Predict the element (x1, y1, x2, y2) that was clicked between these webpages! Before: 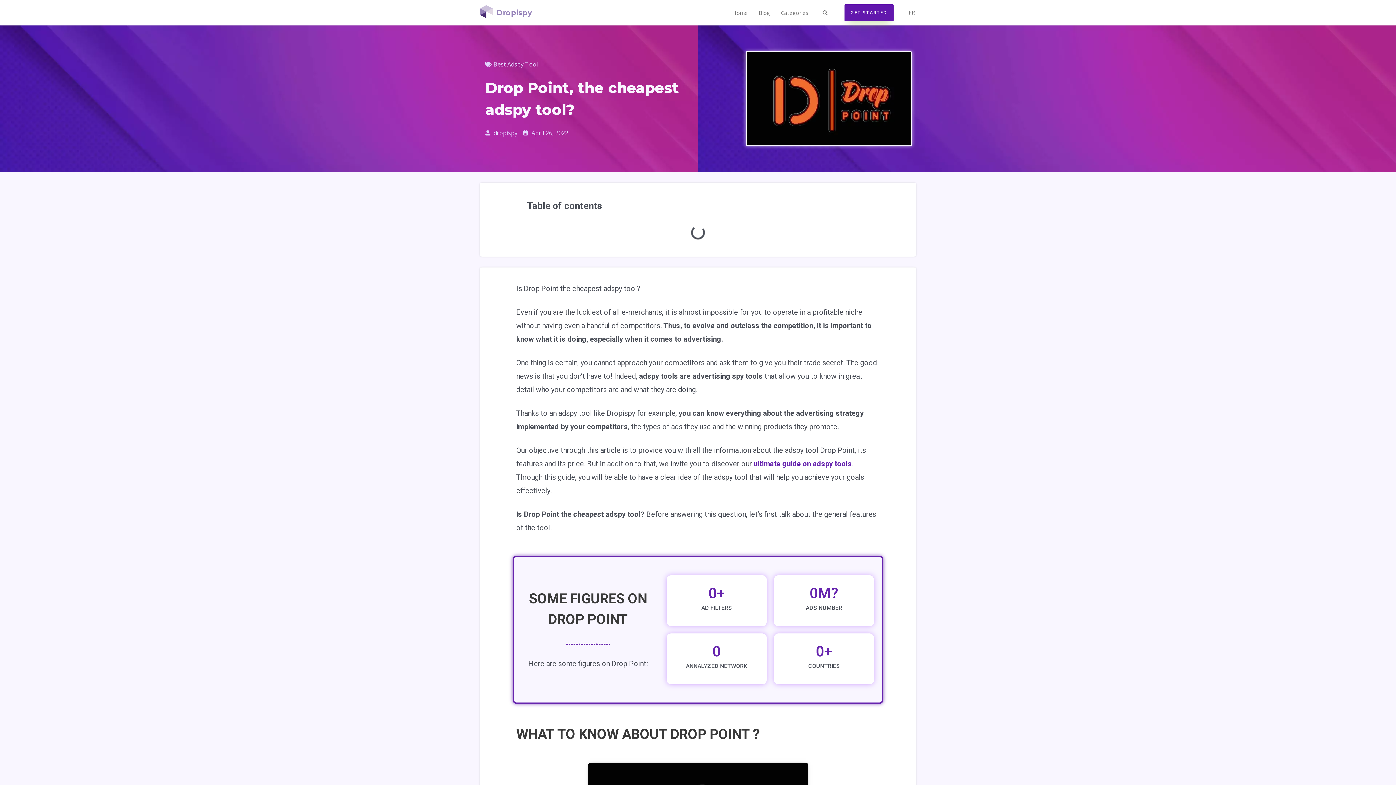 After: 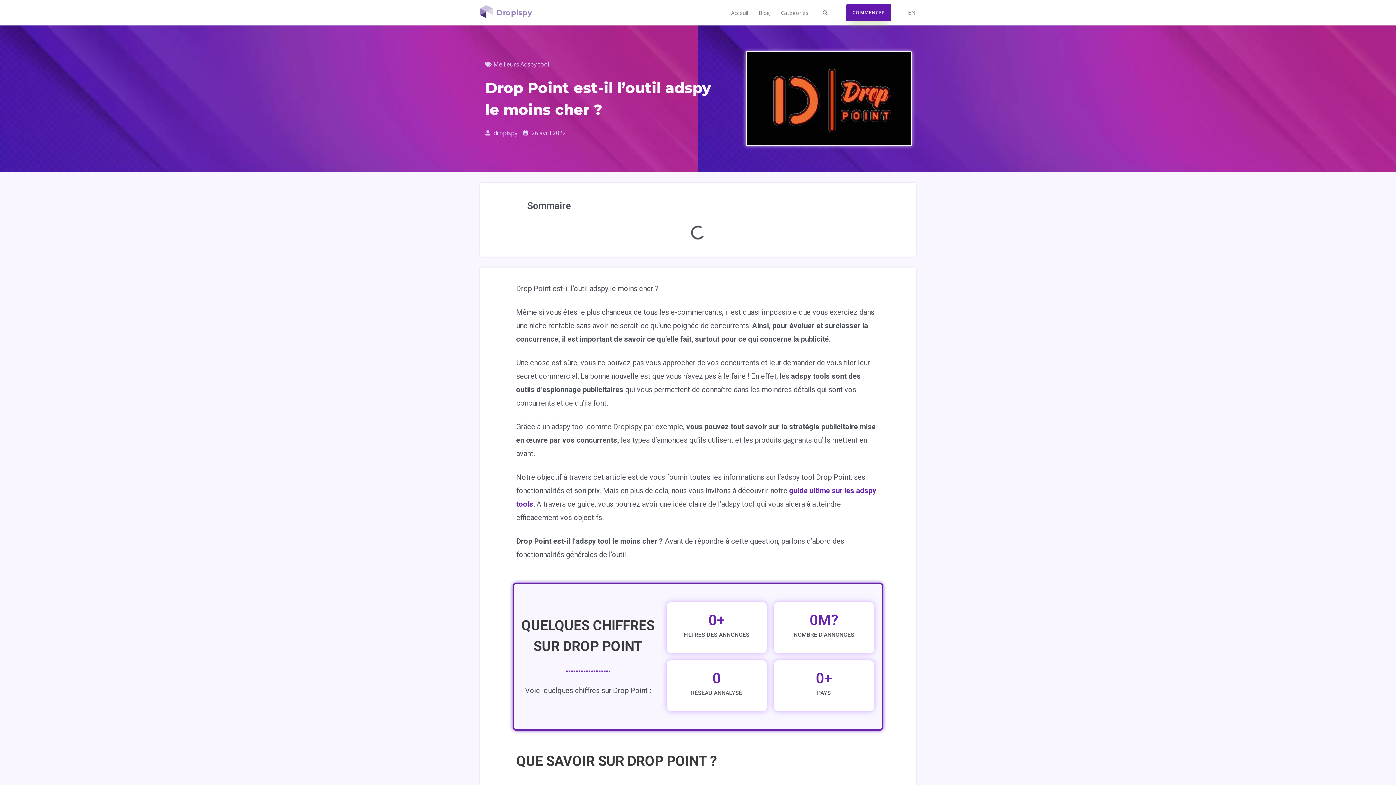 Action: bbox: (905, 8, 915, 16) label: FR